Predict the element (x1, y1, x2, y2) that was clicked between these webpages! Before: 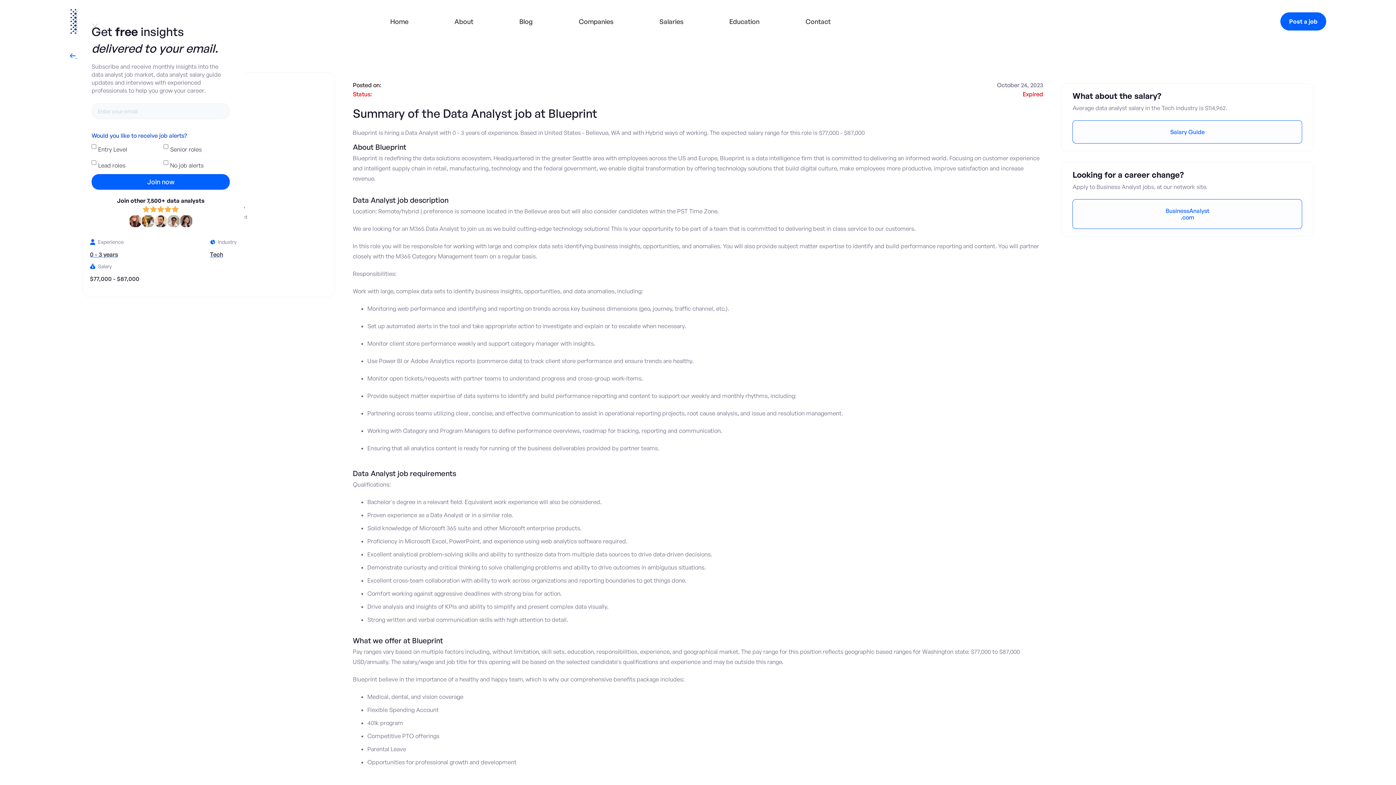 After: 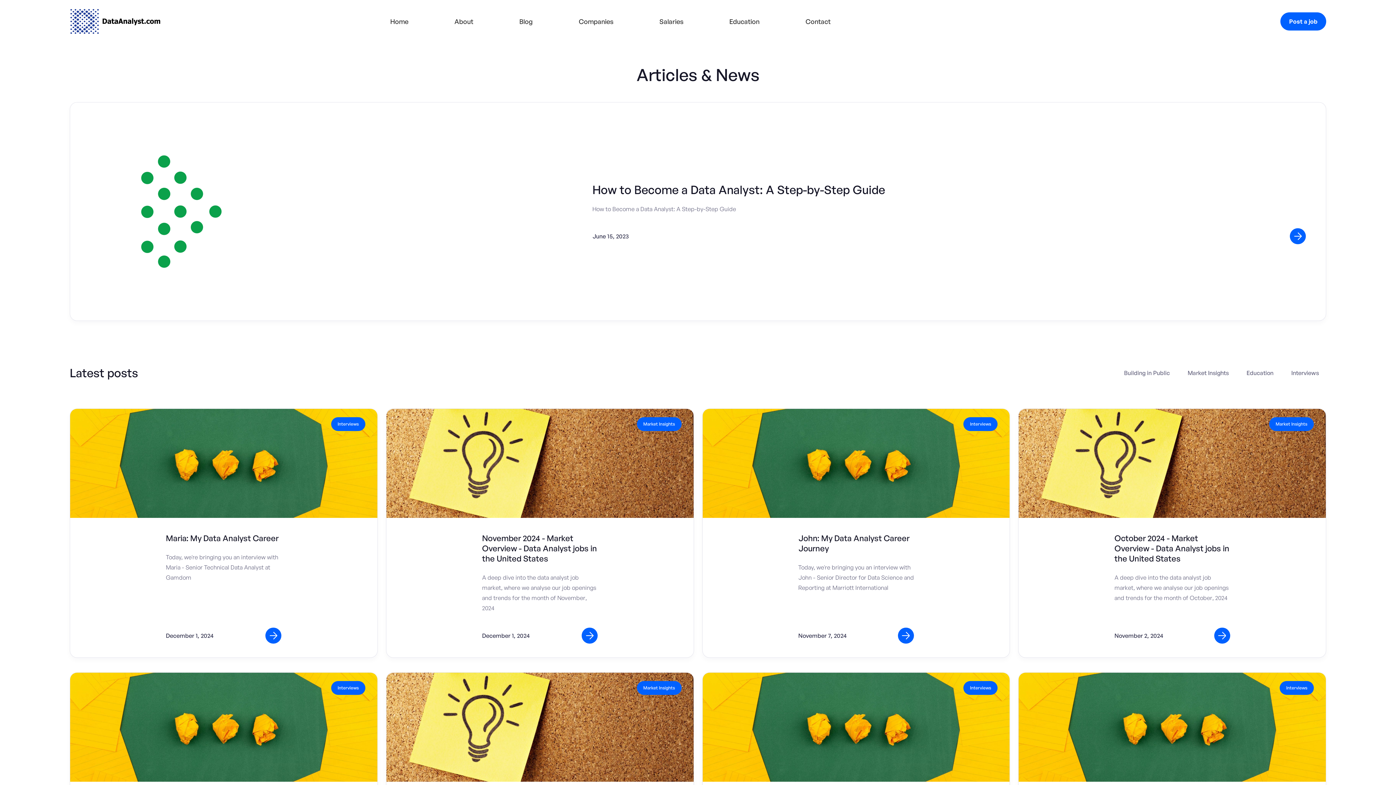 Action: bbox: (519, 16, 532, 26) label: Blog